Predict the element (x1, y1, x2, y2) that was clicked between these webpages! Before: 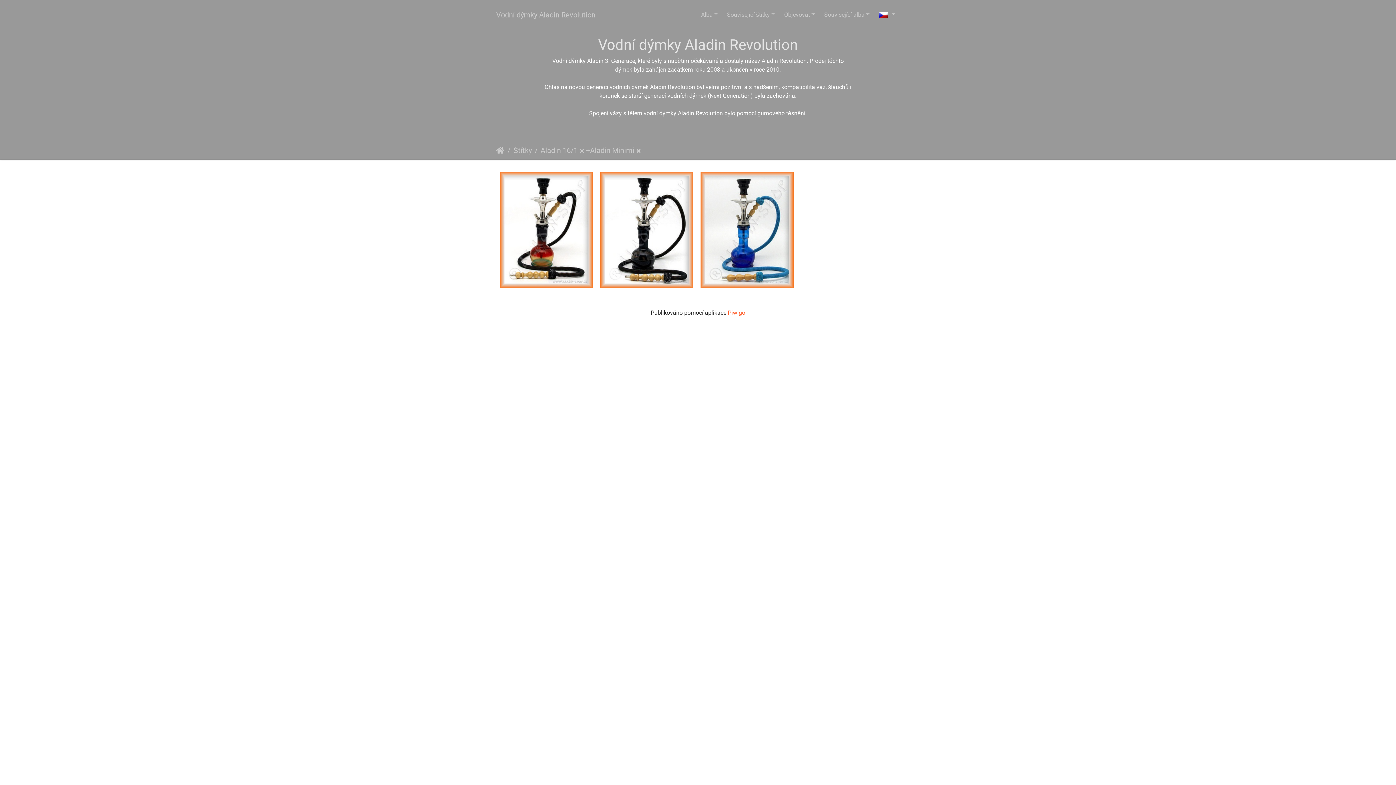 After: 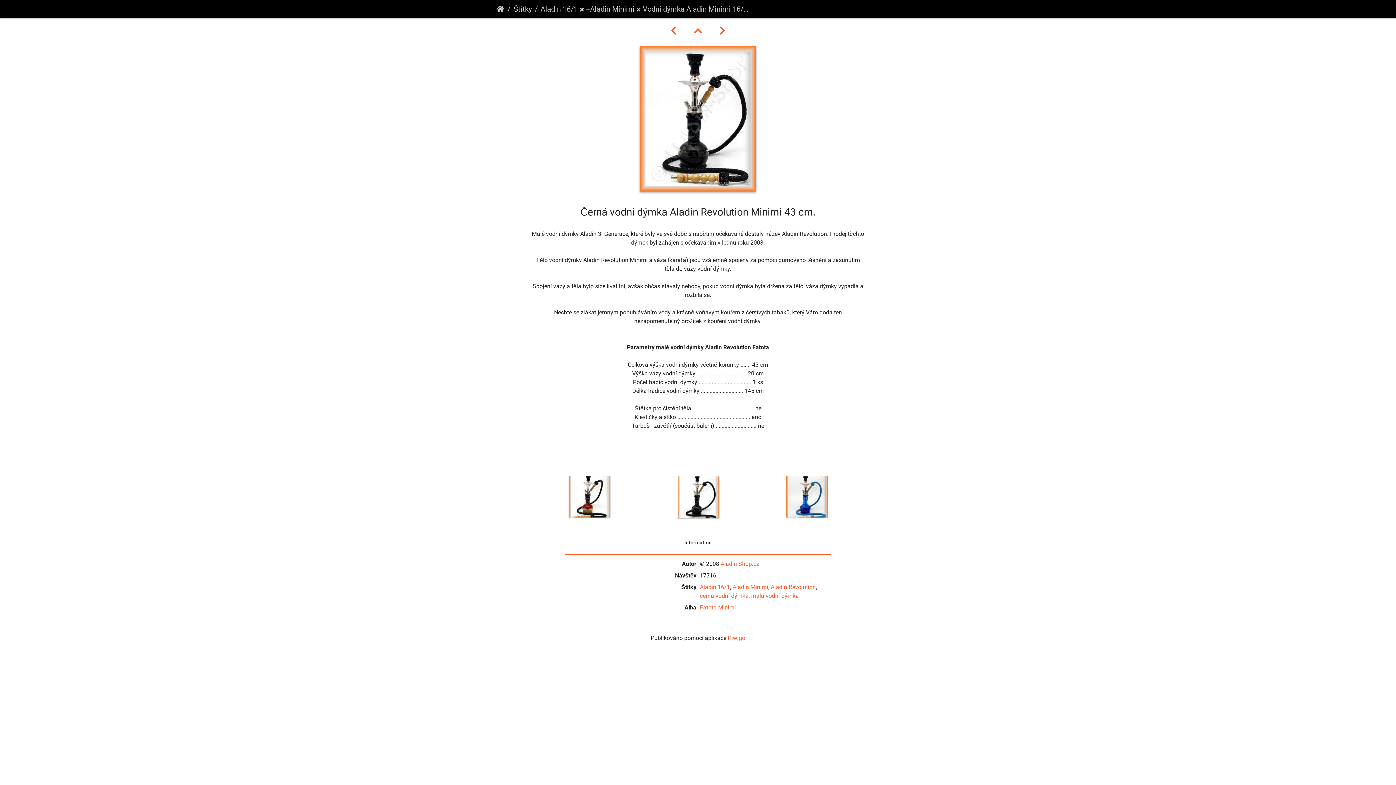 Action: bbox: (600, 172, 693, 288)